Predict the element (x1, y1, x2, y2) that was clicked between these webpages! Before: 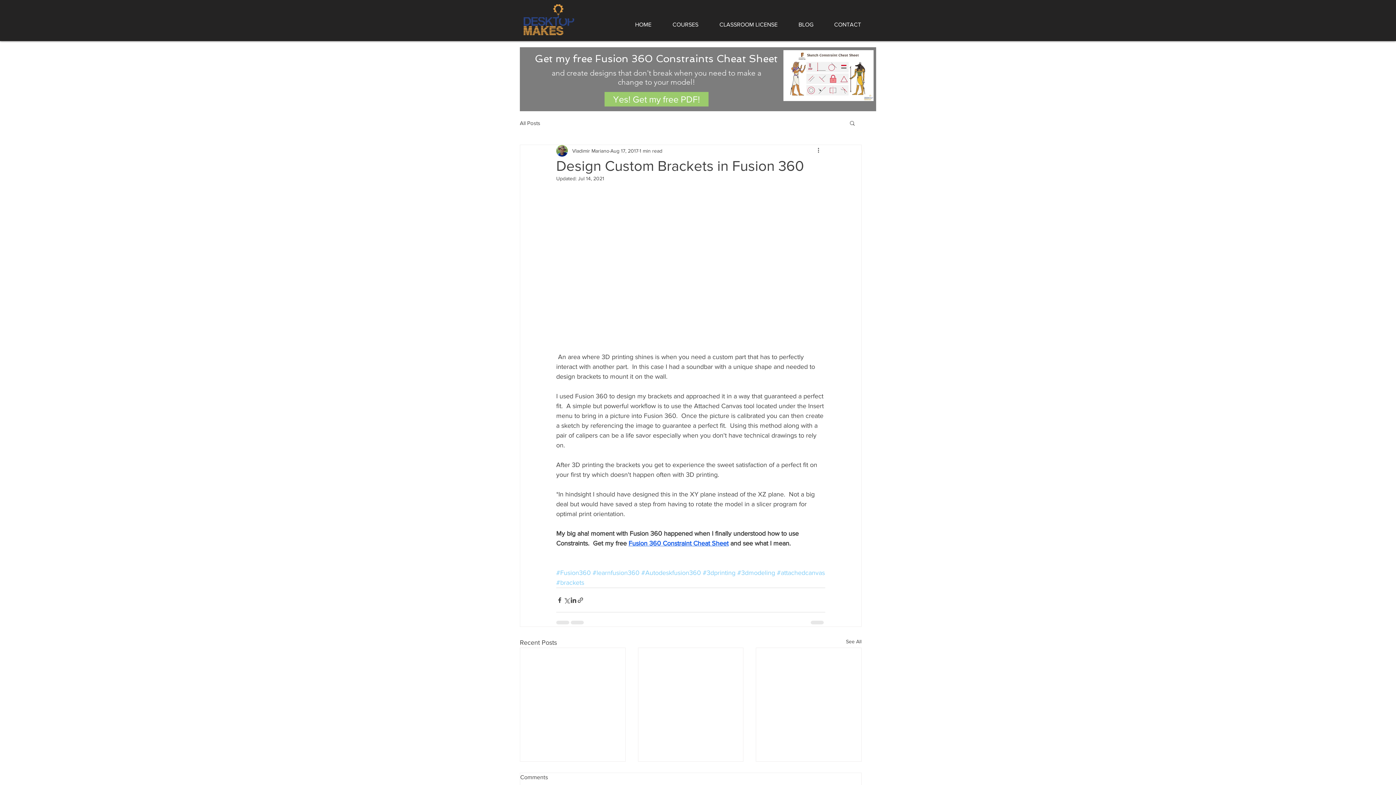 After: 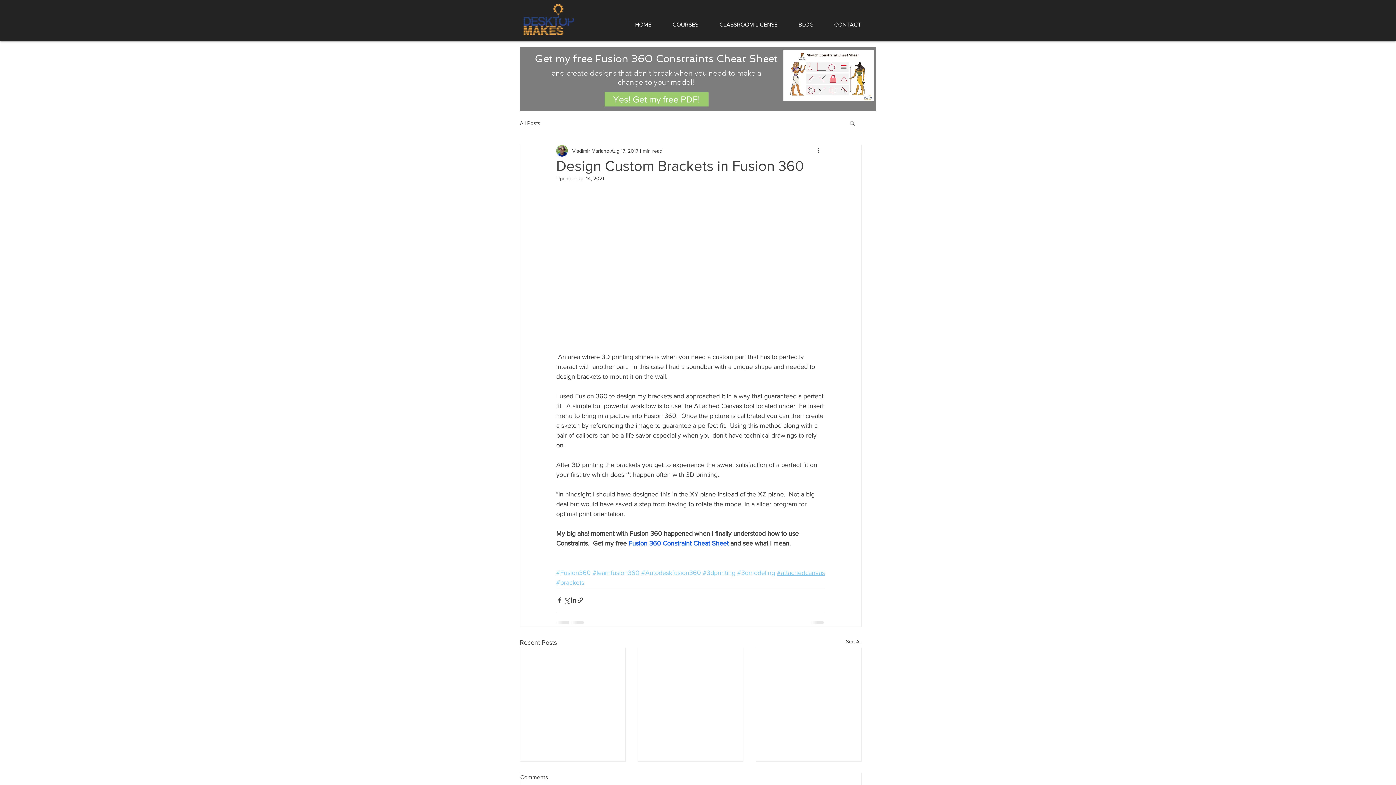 Action: bbox: (777, 569, 825, 576) label: #attachedcanvas